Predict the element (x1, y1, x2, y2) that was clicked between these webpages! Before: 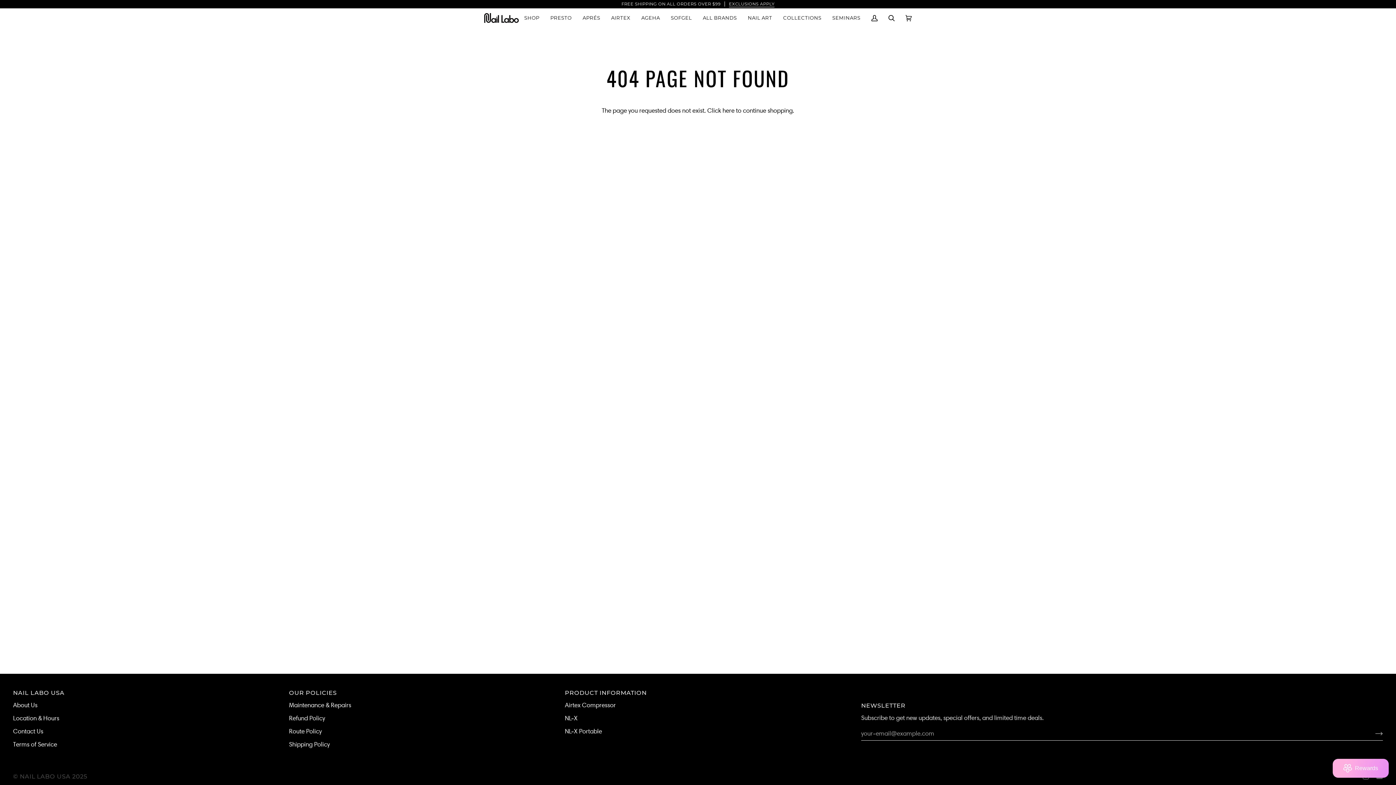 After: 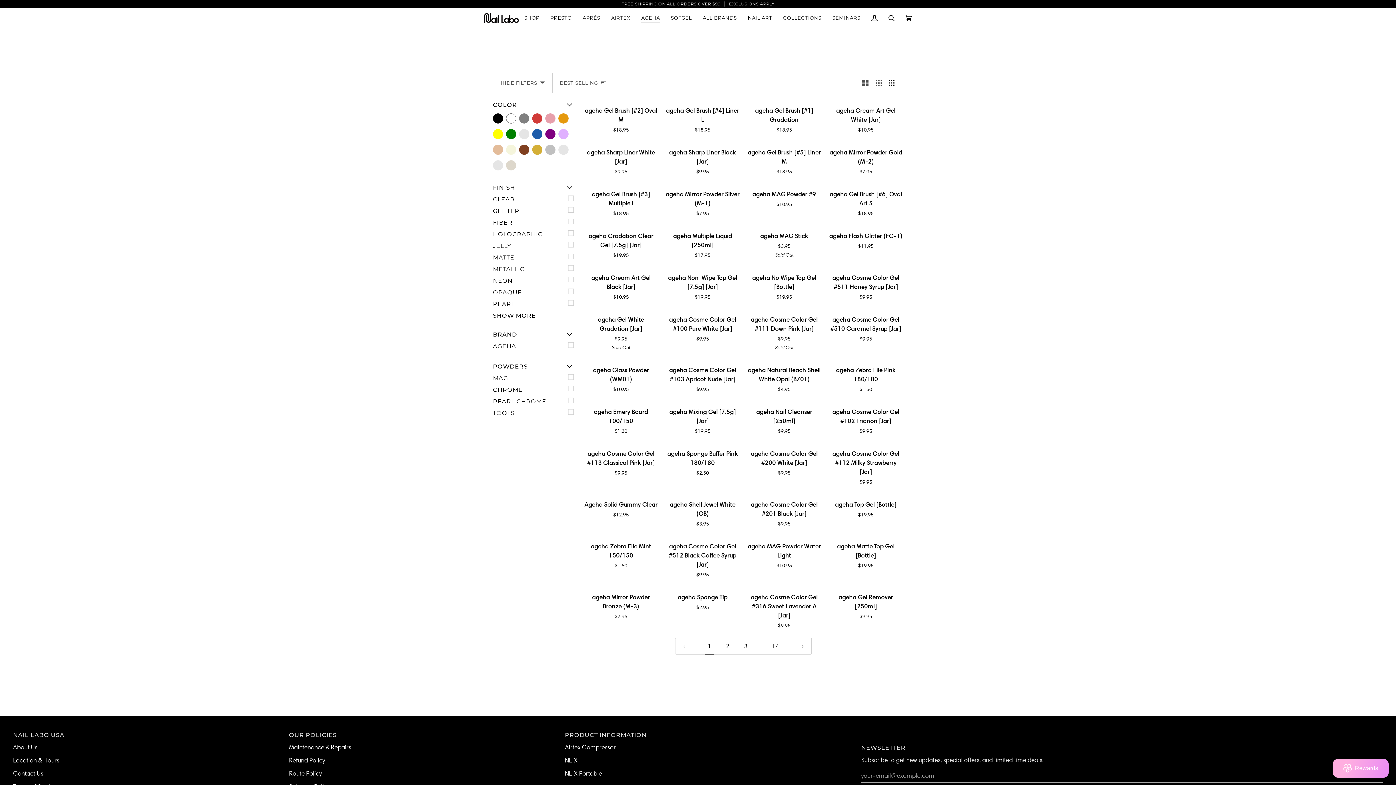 Action: bbox: (636, 8, 665, 27) label: AGEHA